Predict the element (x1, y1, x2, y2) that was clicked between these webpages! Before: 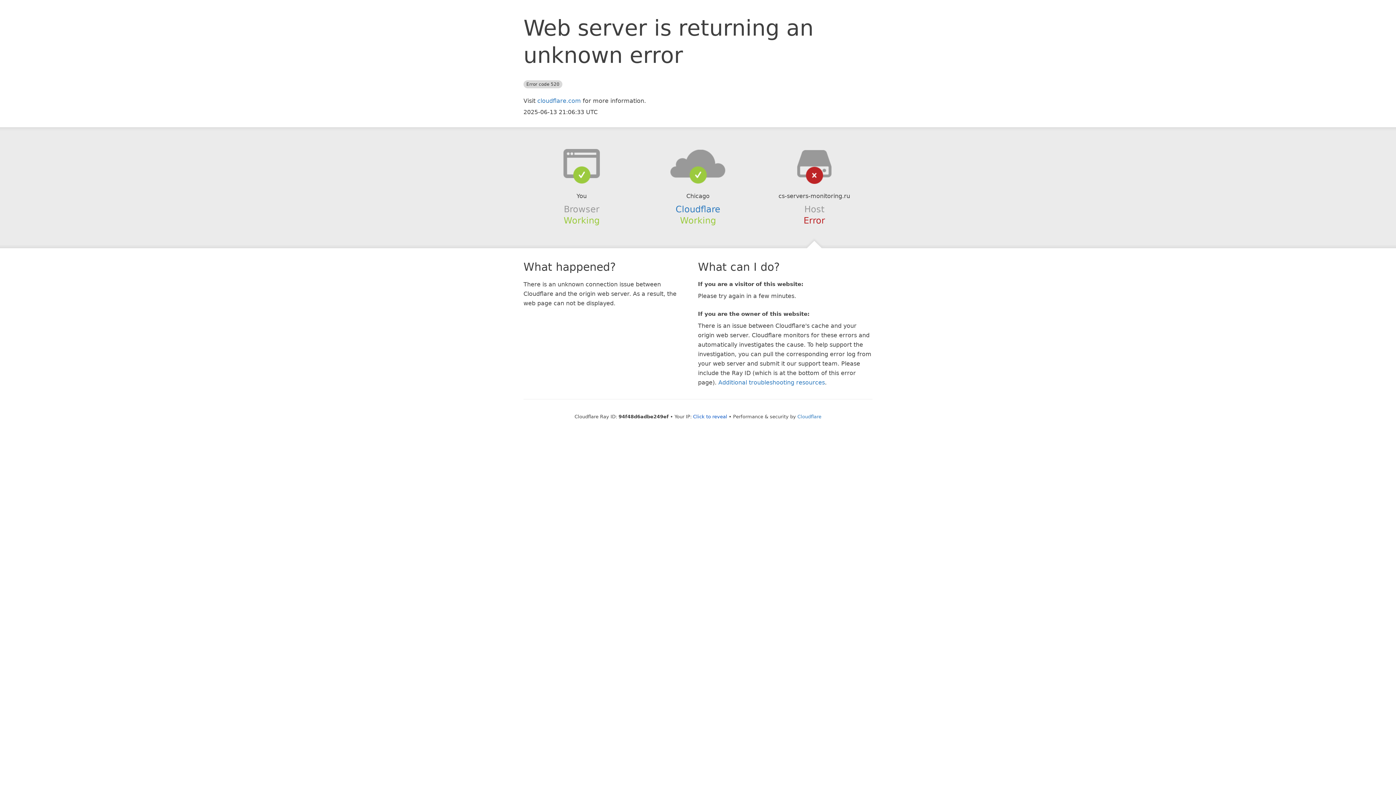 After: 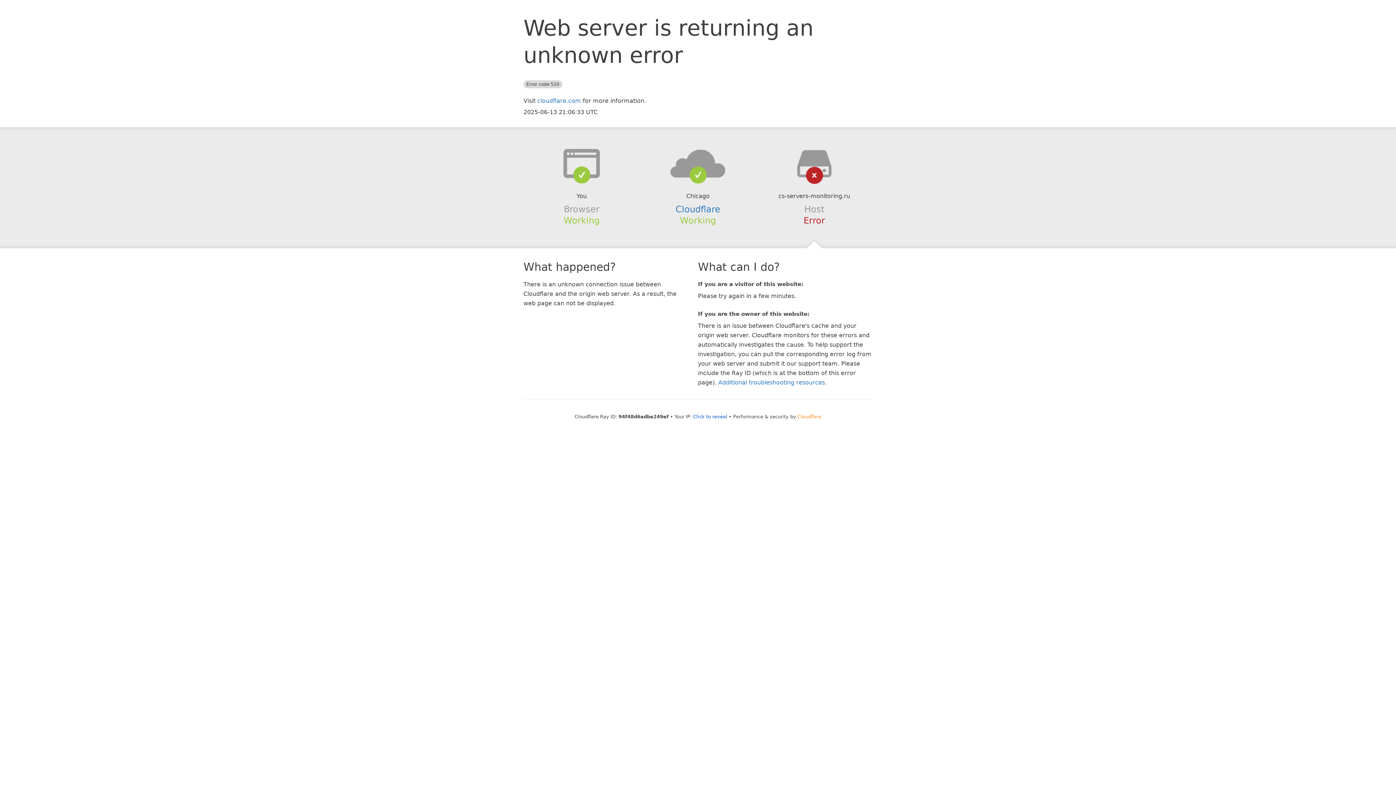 Action: label: Cloudflare bbox: (797, 414, 821, 419)